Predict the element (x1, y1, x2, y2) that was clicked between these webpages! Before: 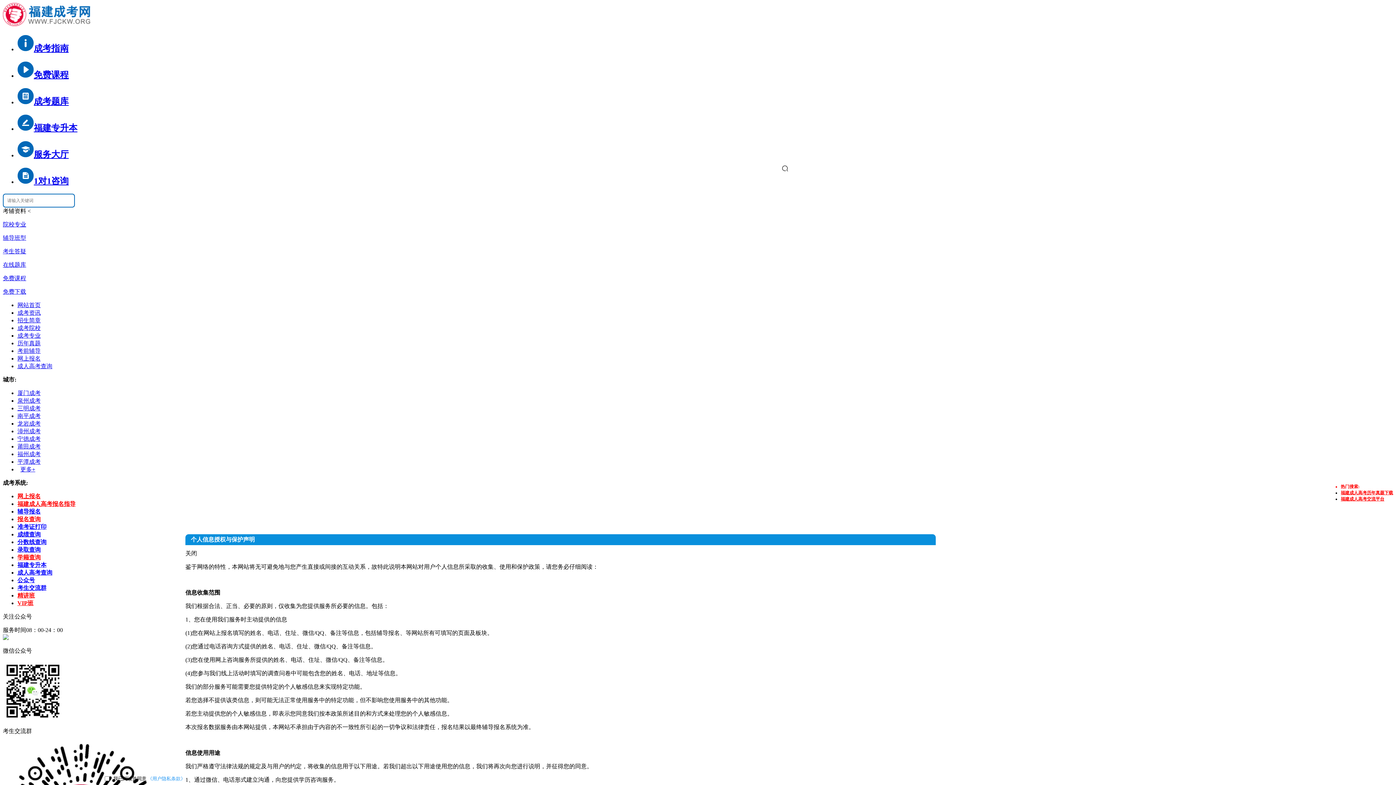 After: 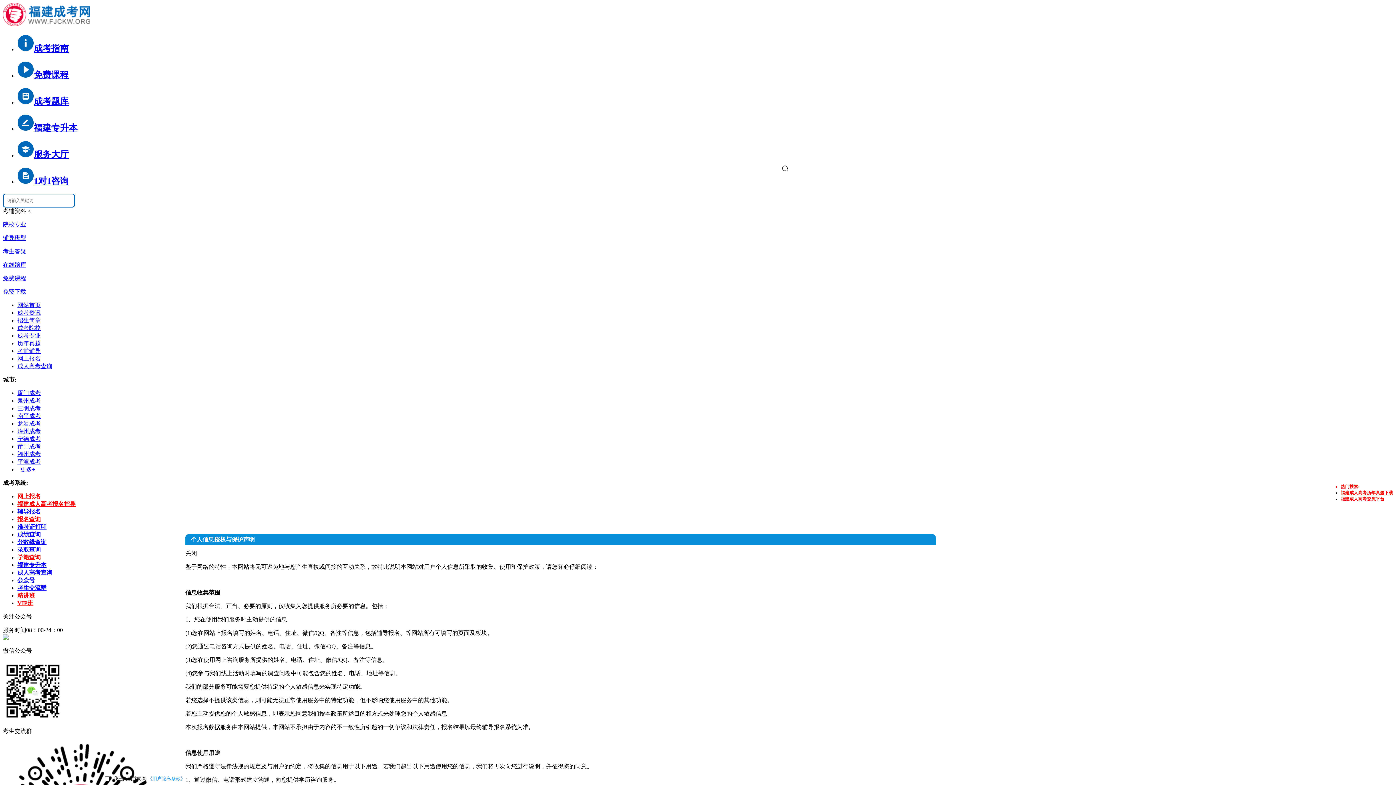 Action: label: 宁德成考 bbox: (17, 436, 40, 442)